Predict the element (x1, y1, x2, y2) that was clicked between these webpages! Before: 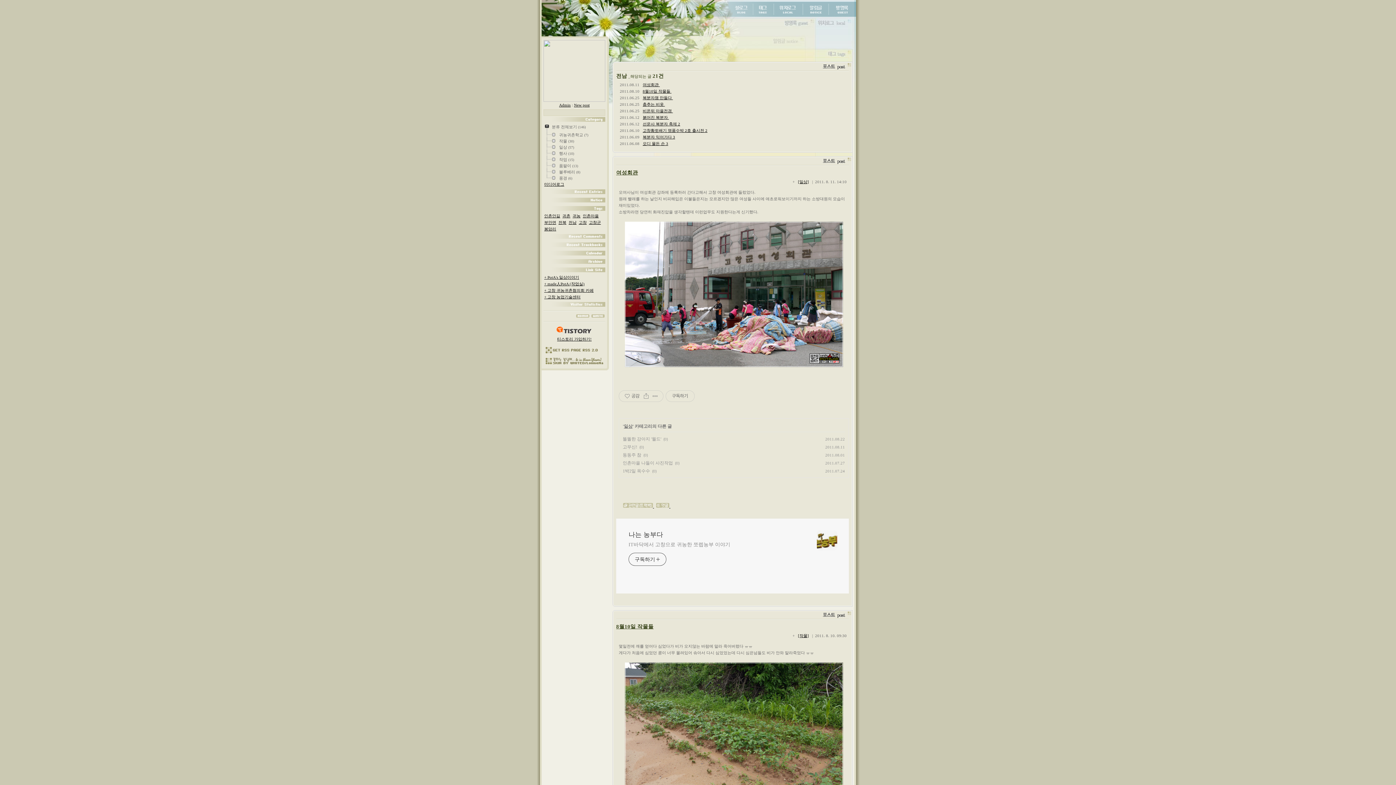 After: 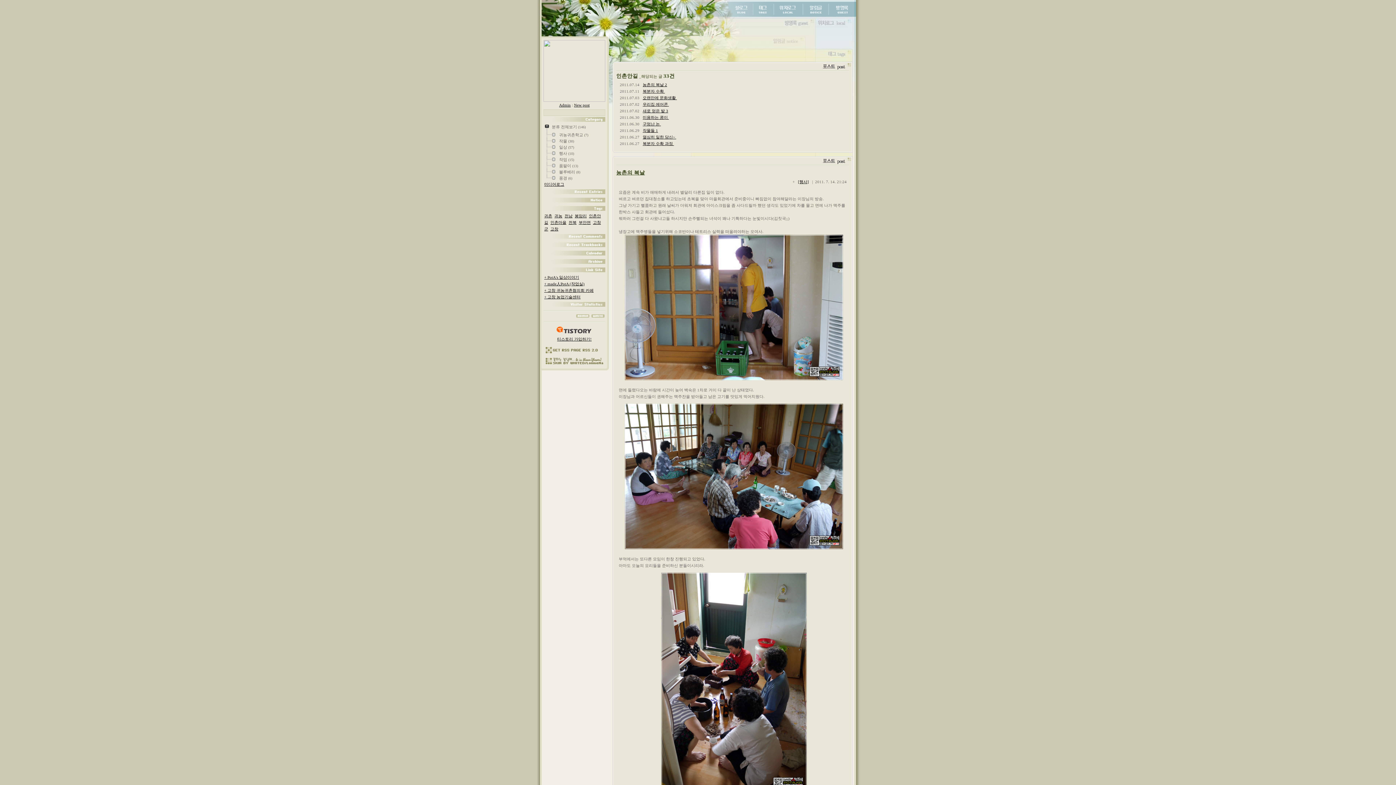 Action: bbox: (544, 213, 560, 218) label: 인촌안길